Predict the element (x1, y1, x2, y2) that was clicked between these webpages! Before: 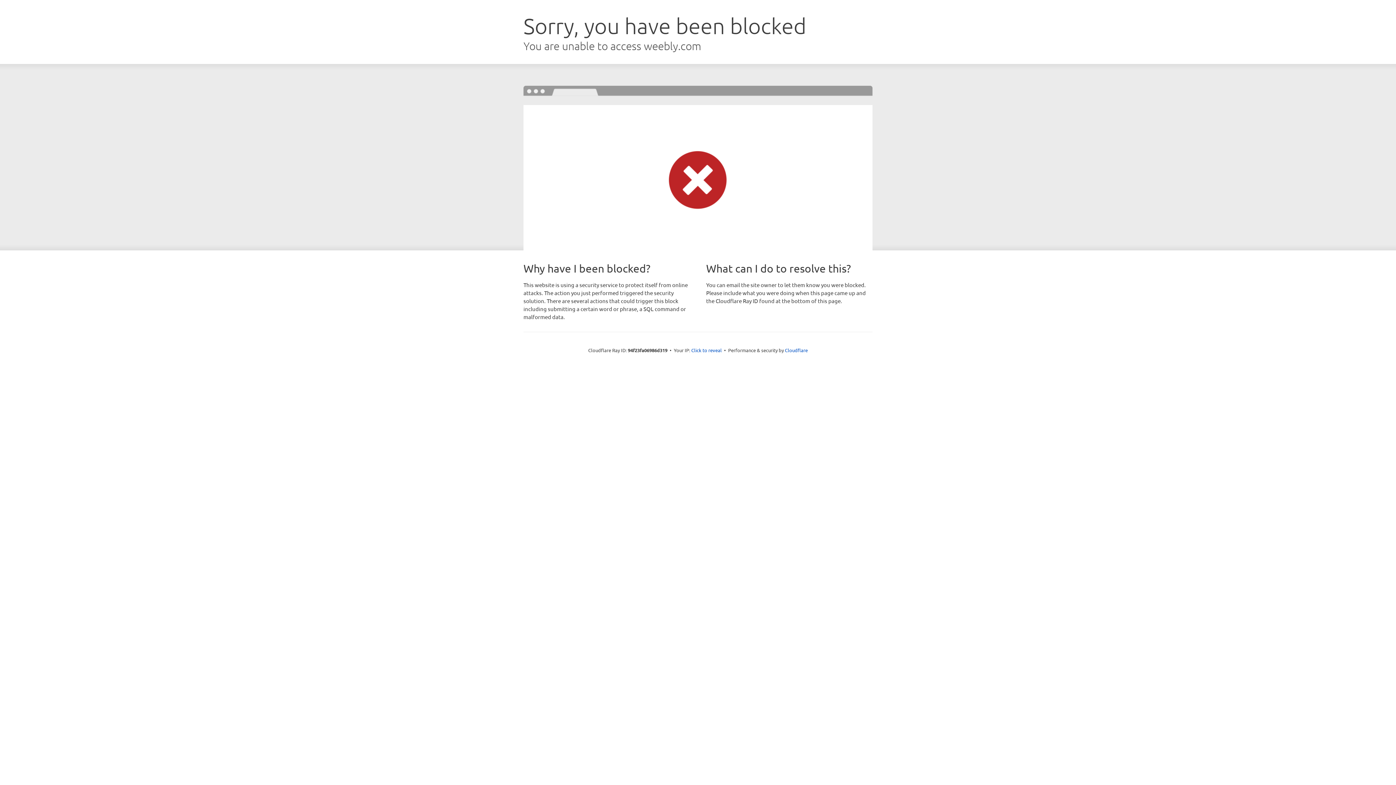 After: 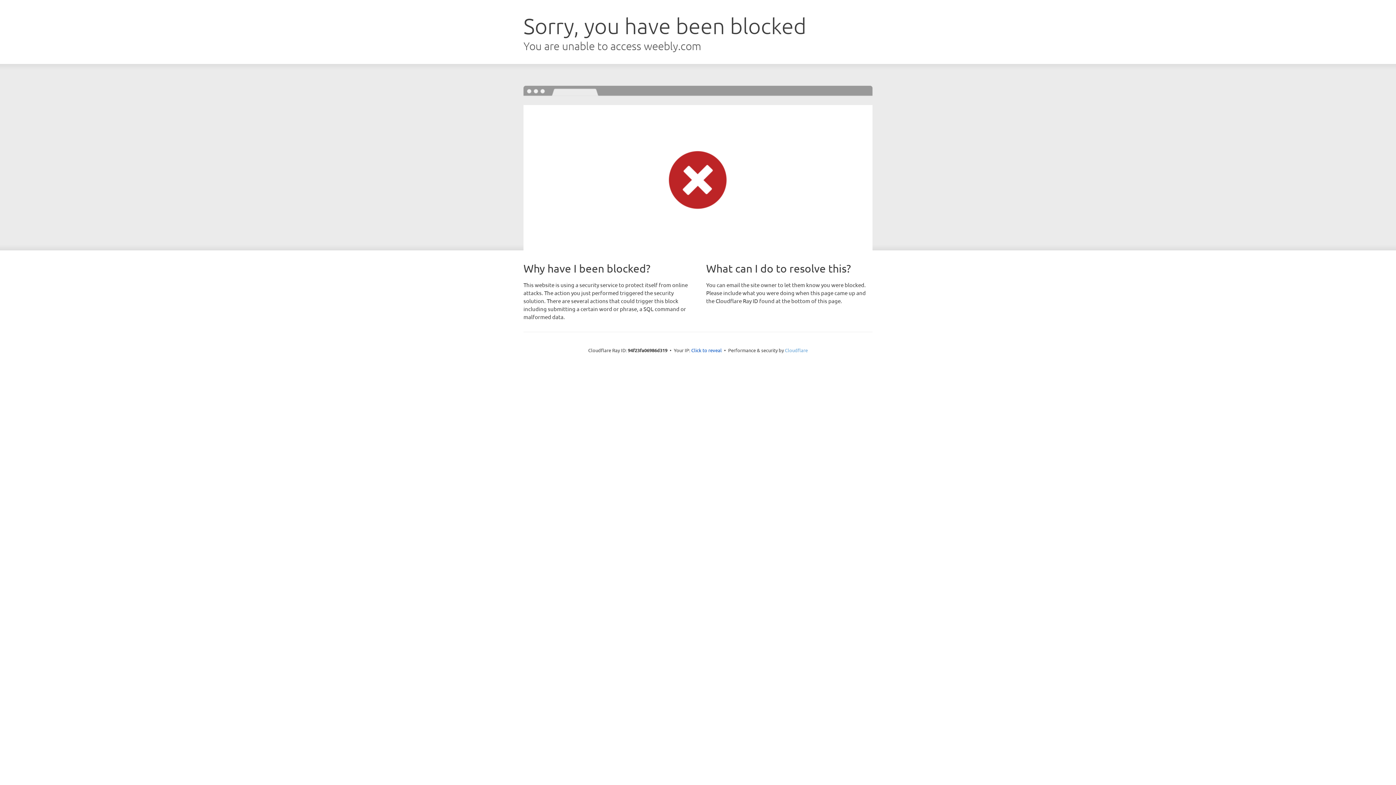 Action: bbox: (785, 347, 808, 353) label: Cloudflare